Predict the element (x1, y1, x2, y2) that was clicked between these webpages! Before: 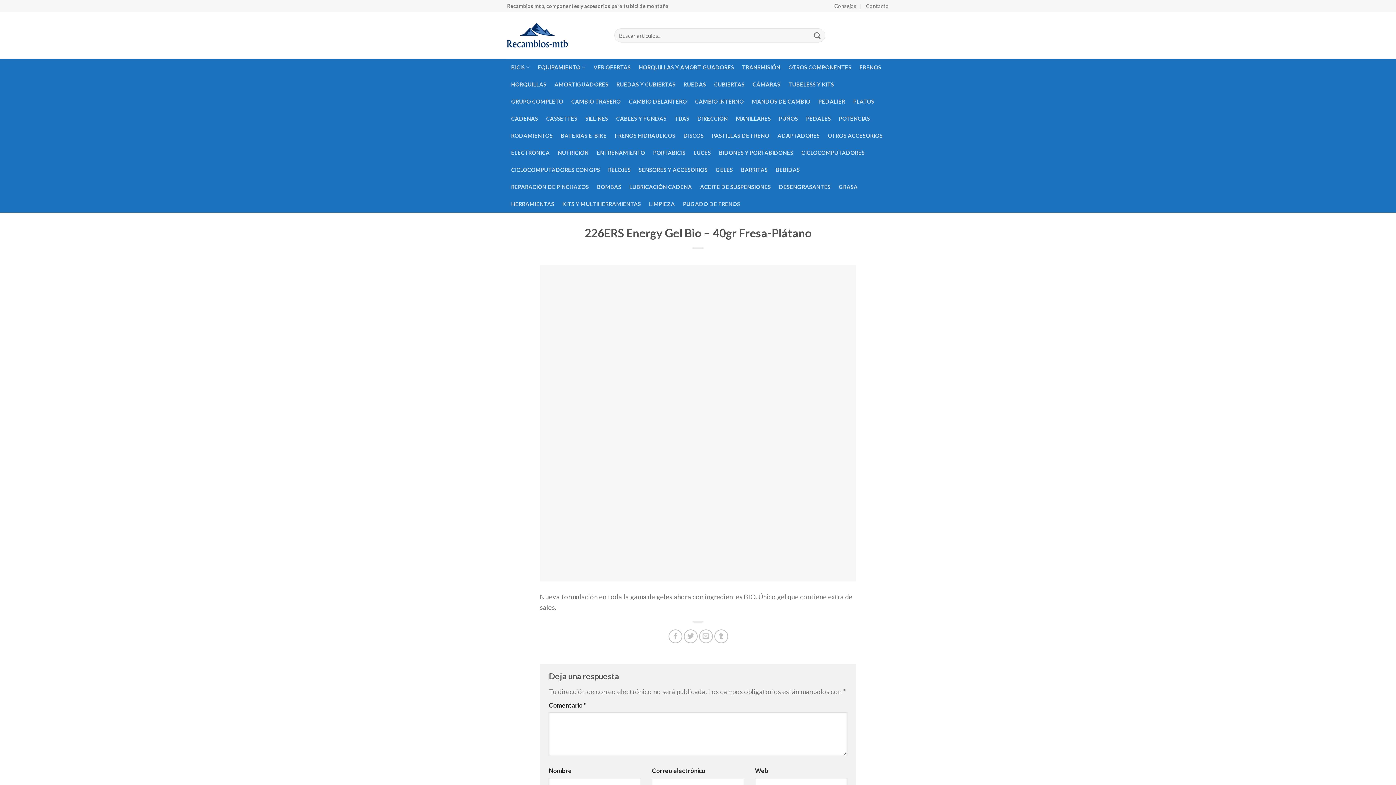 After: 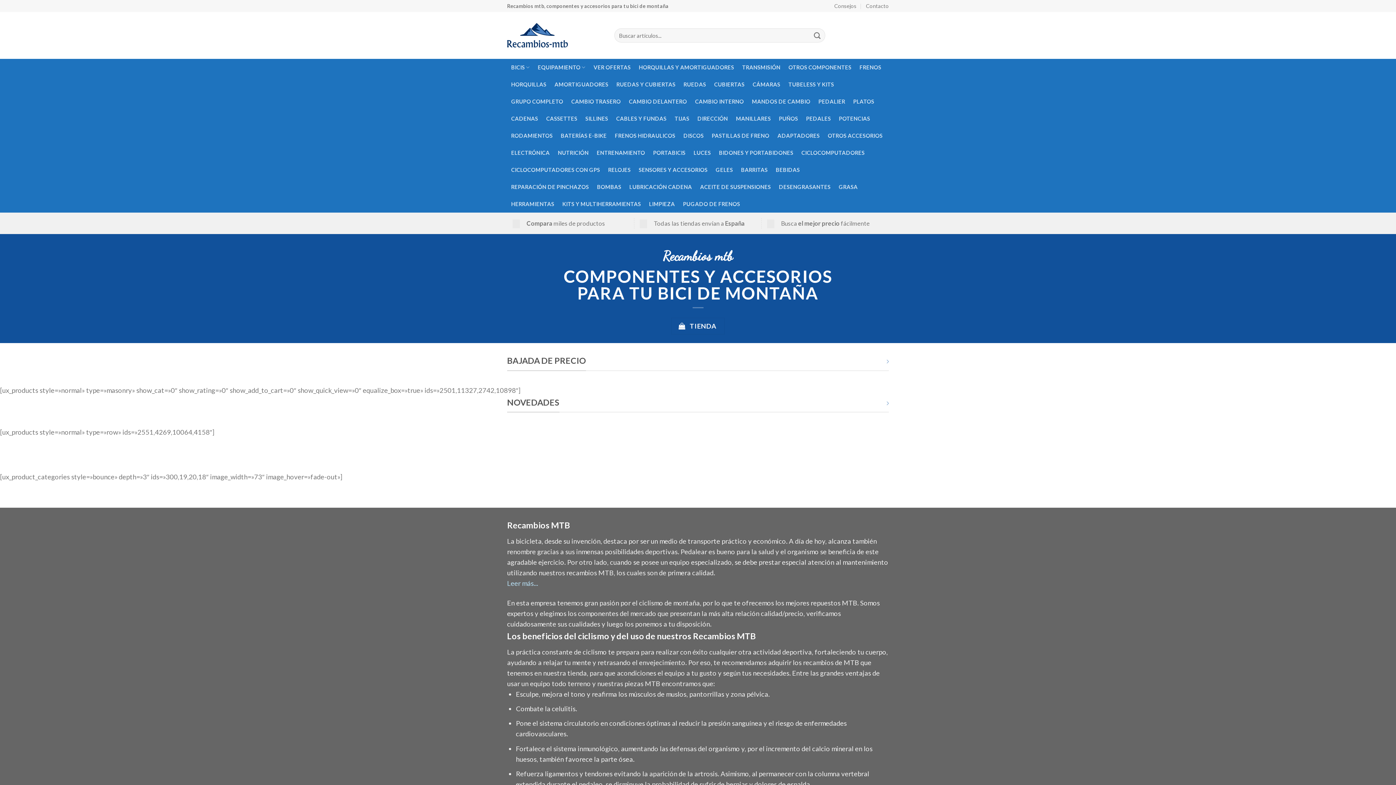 Action: bbox: (679, 127, 707, 144) label: DISCOS